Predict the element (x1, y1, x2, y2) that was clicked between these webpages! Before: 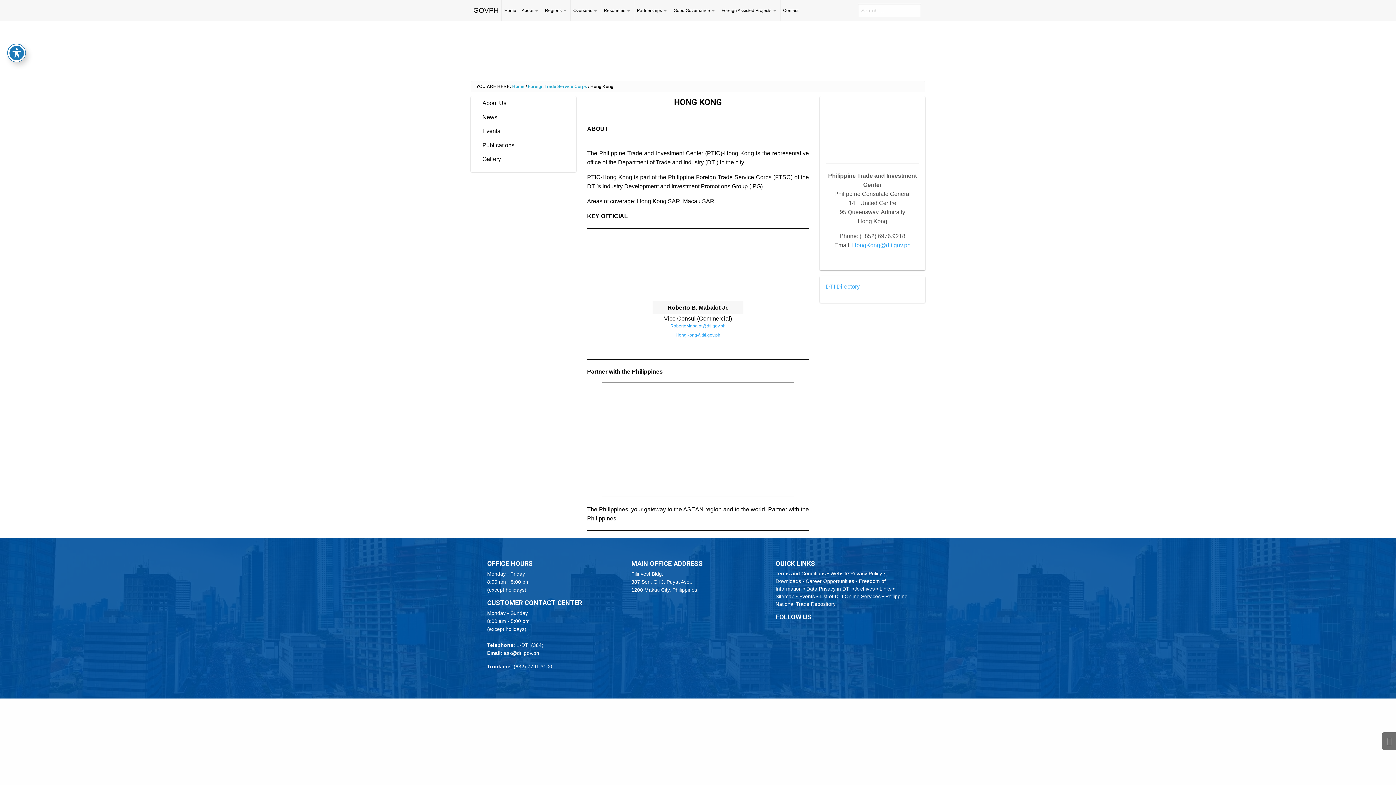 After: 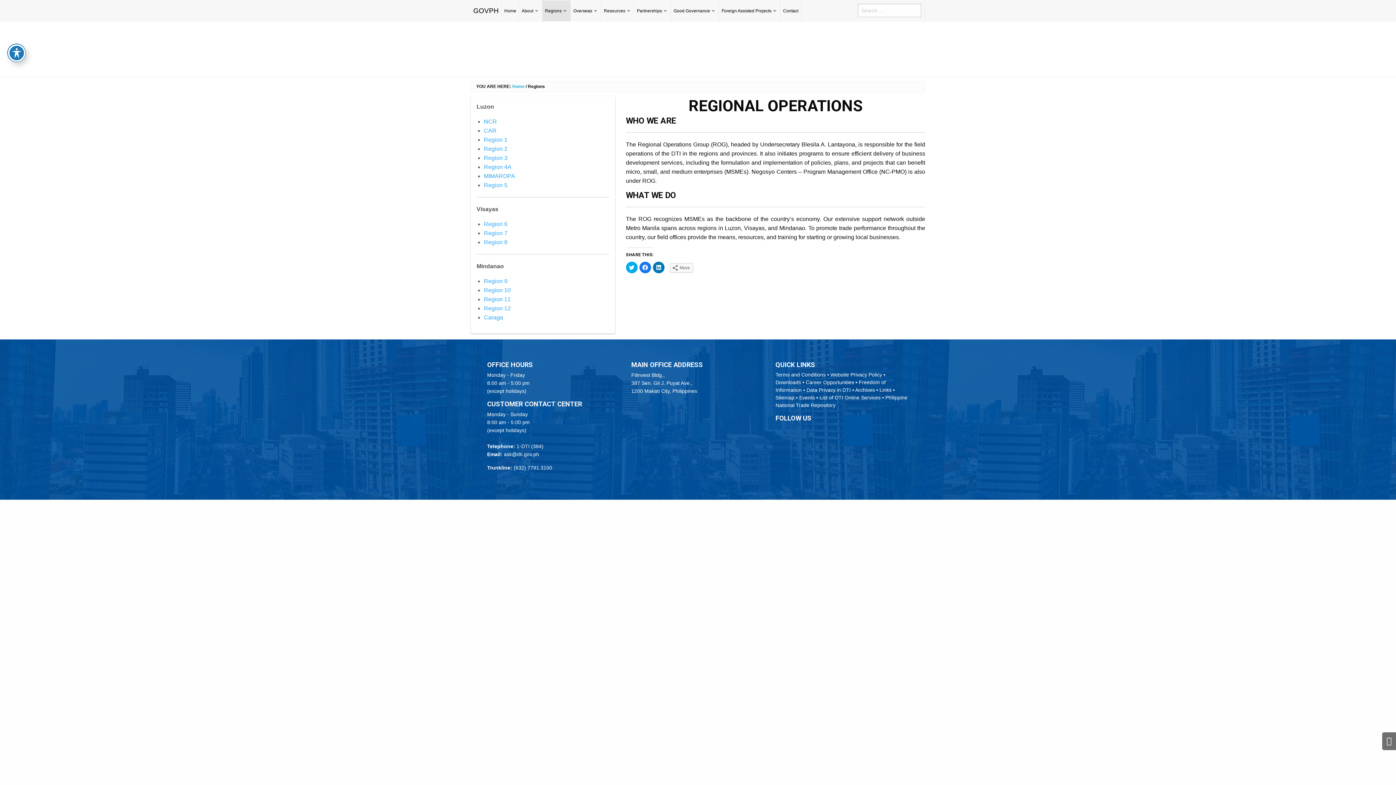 Action: label: Regions bbox: (542, 0, 570, 21)